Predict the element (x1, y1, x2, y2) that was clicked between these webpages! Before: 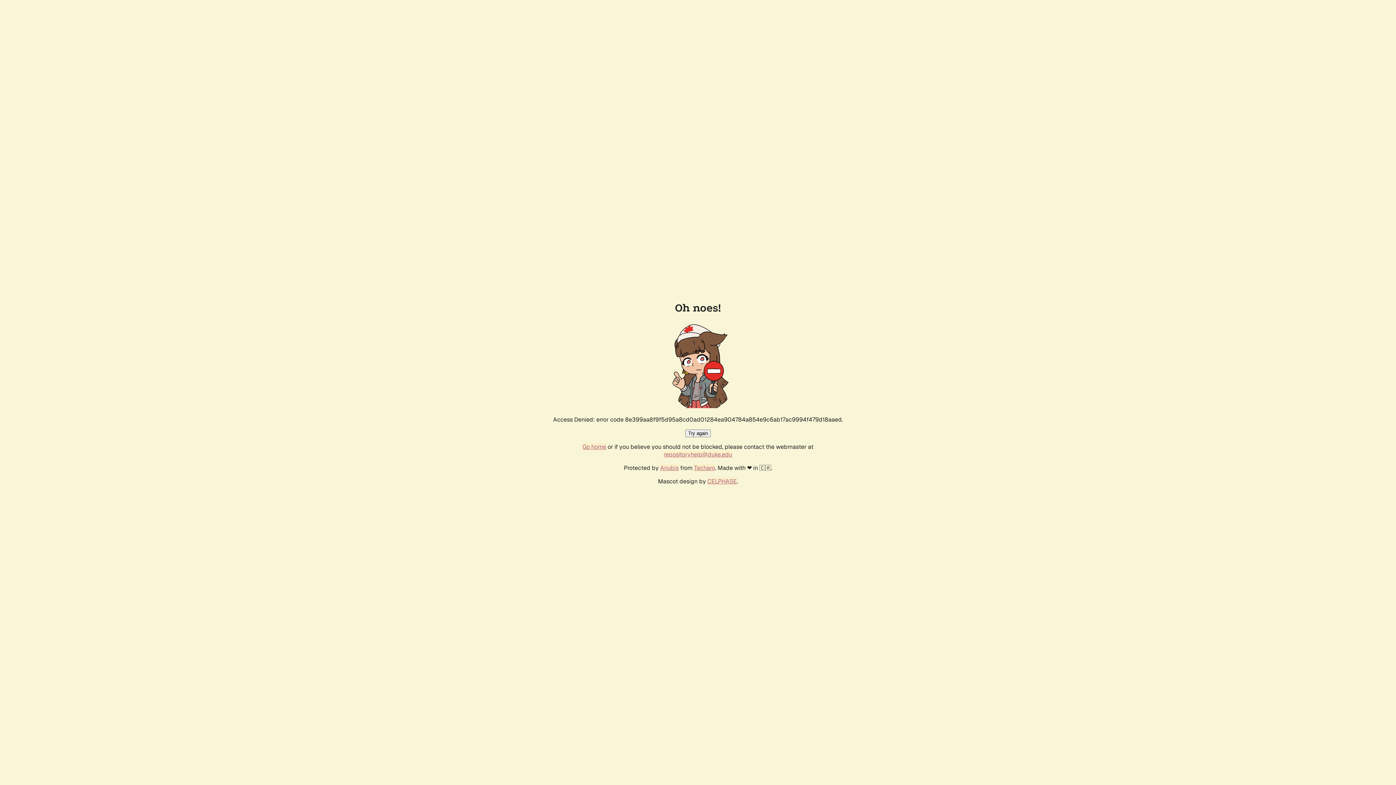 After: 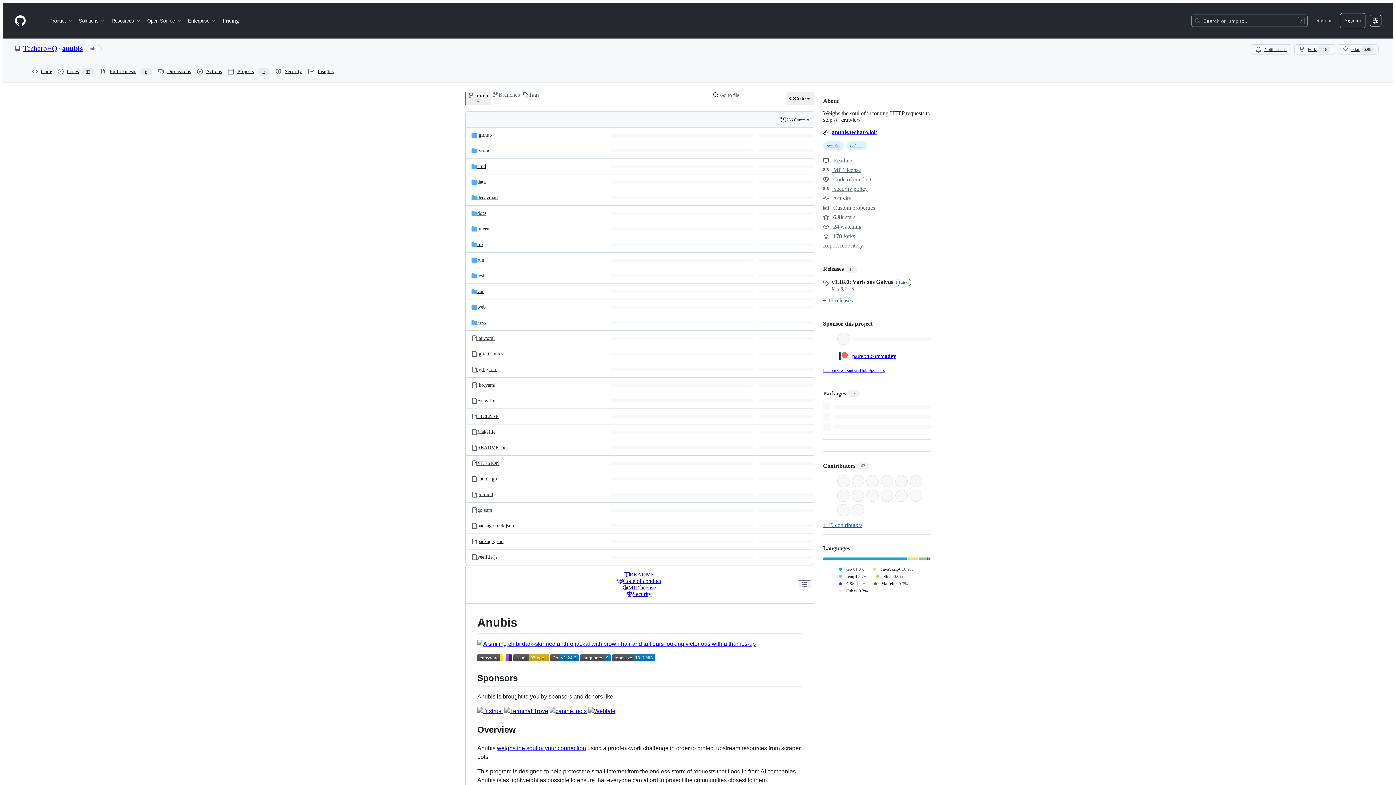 Action: label: Anubis bbox: (660, 464, 678, 472)